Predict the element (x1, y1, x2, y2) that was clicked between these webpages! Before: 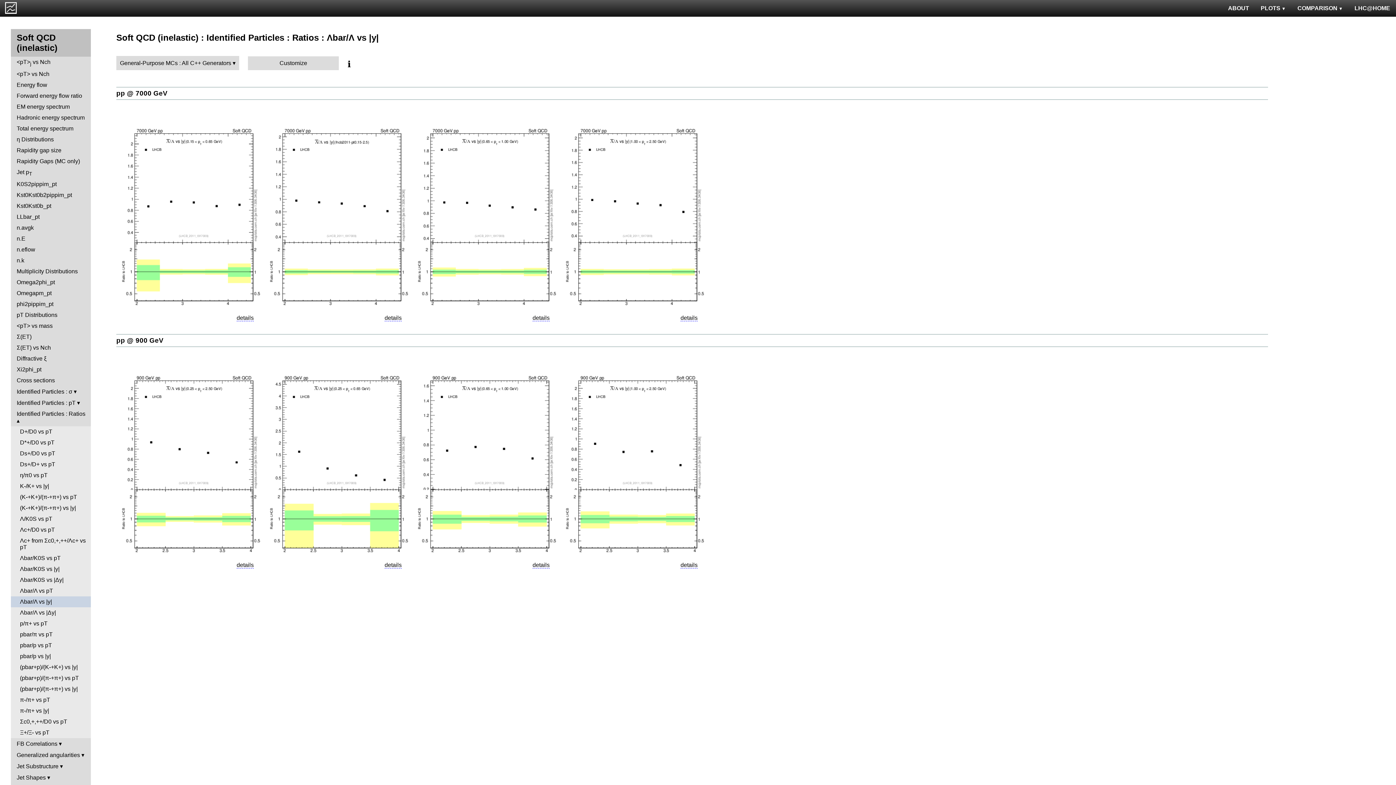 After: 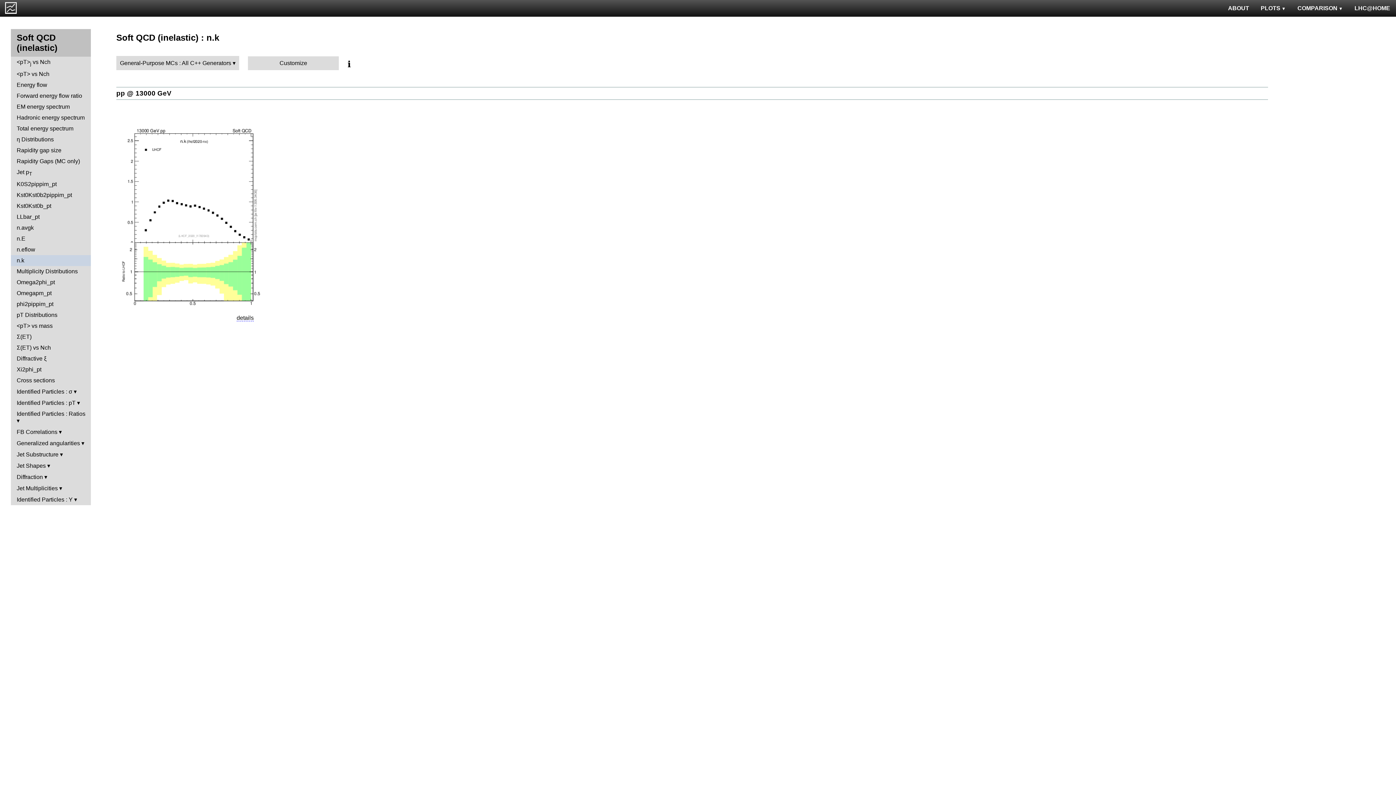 Action: label: n.k bbox: (10, 255, 90, 266)